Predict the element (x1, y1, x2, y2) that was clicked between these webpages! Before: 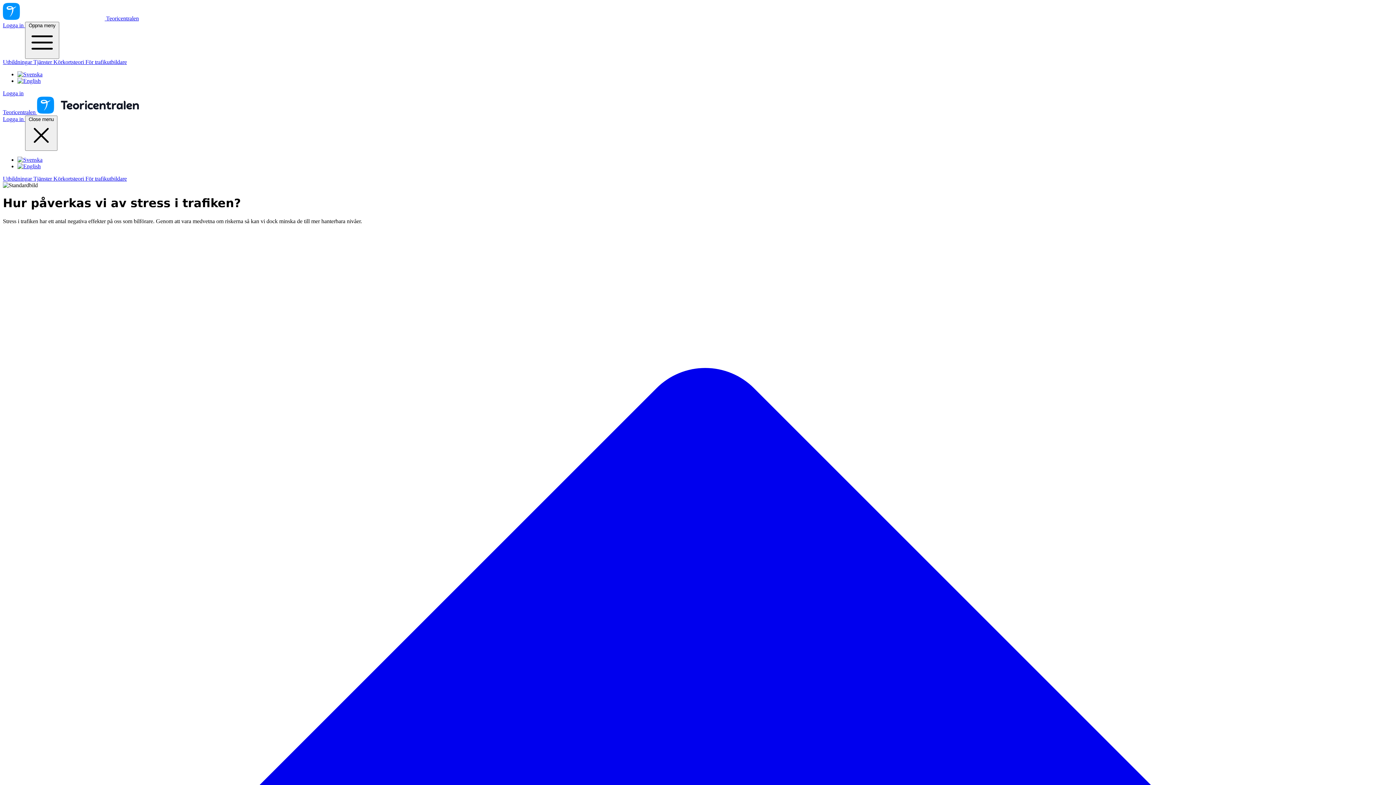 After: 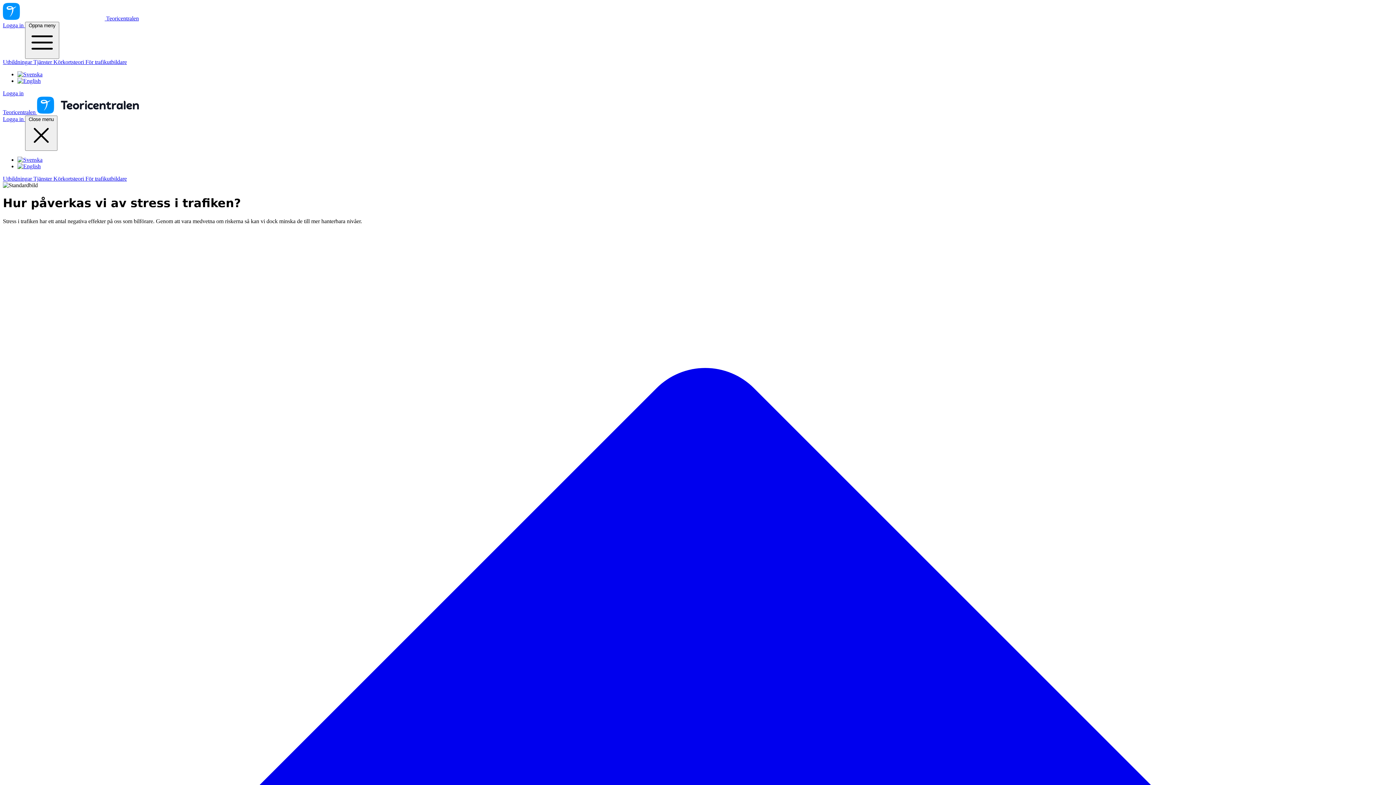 Action: bbox: (17, 156, 42, 162)